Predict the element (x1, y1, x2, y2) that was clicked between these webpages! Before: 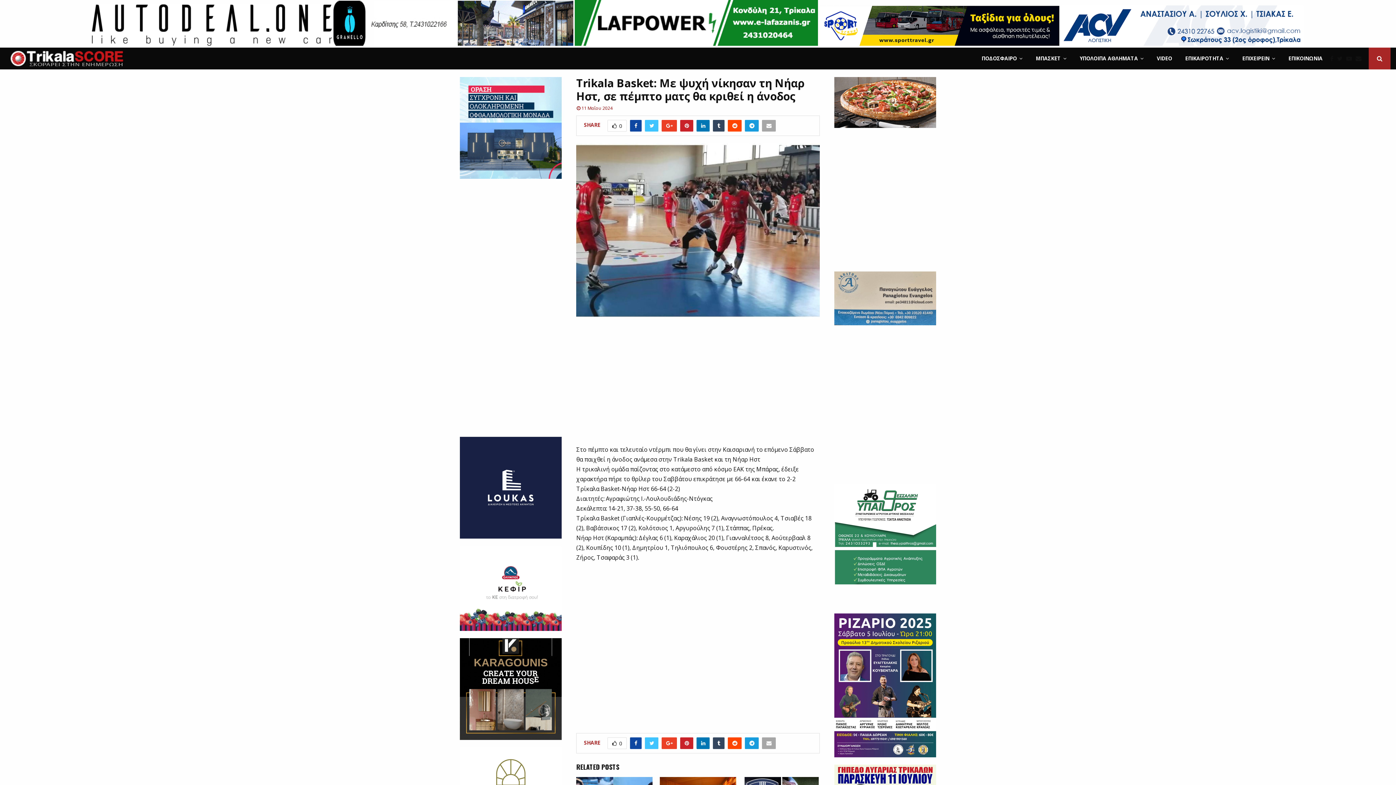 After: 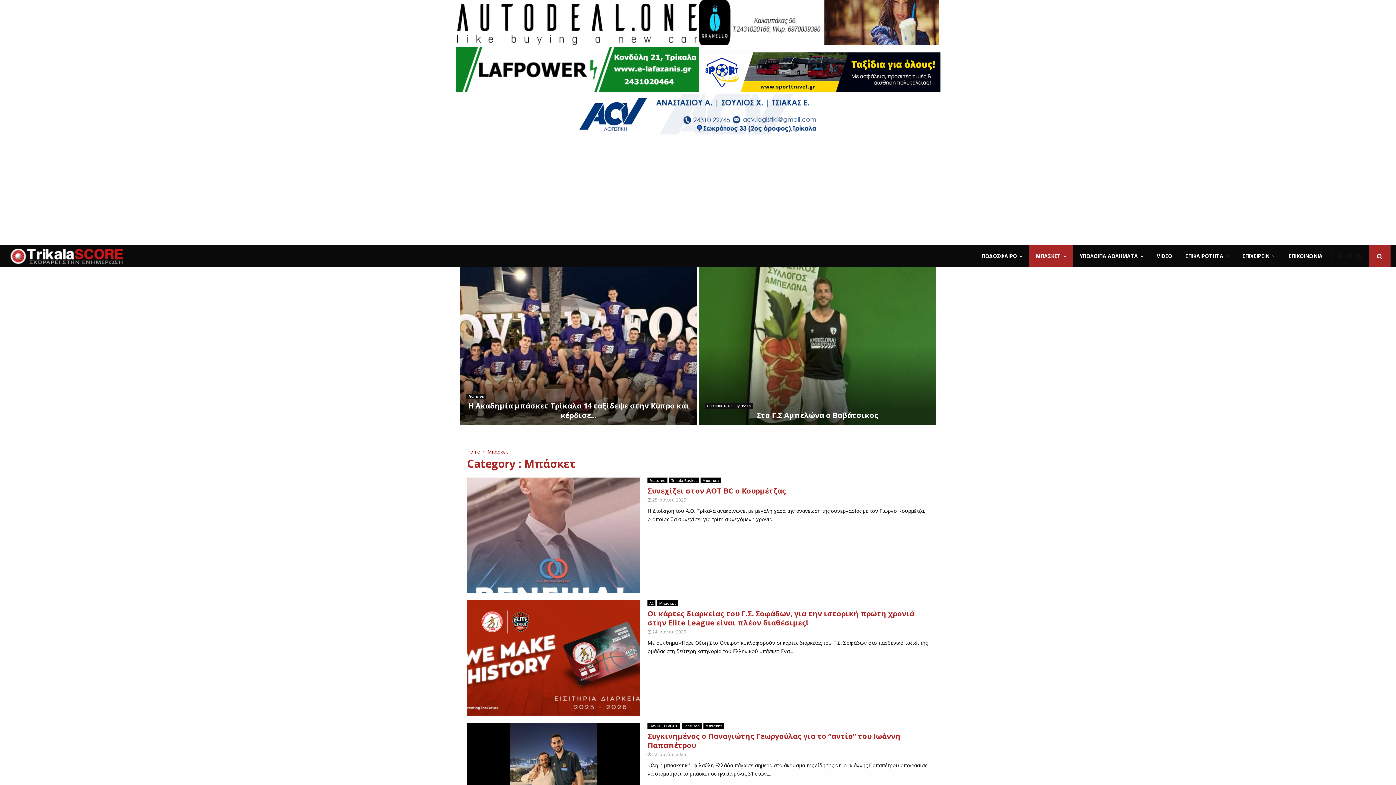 Action: bbox: (1029, 47, 1073, 69) label: ΜΠΑΣΚΕΤ